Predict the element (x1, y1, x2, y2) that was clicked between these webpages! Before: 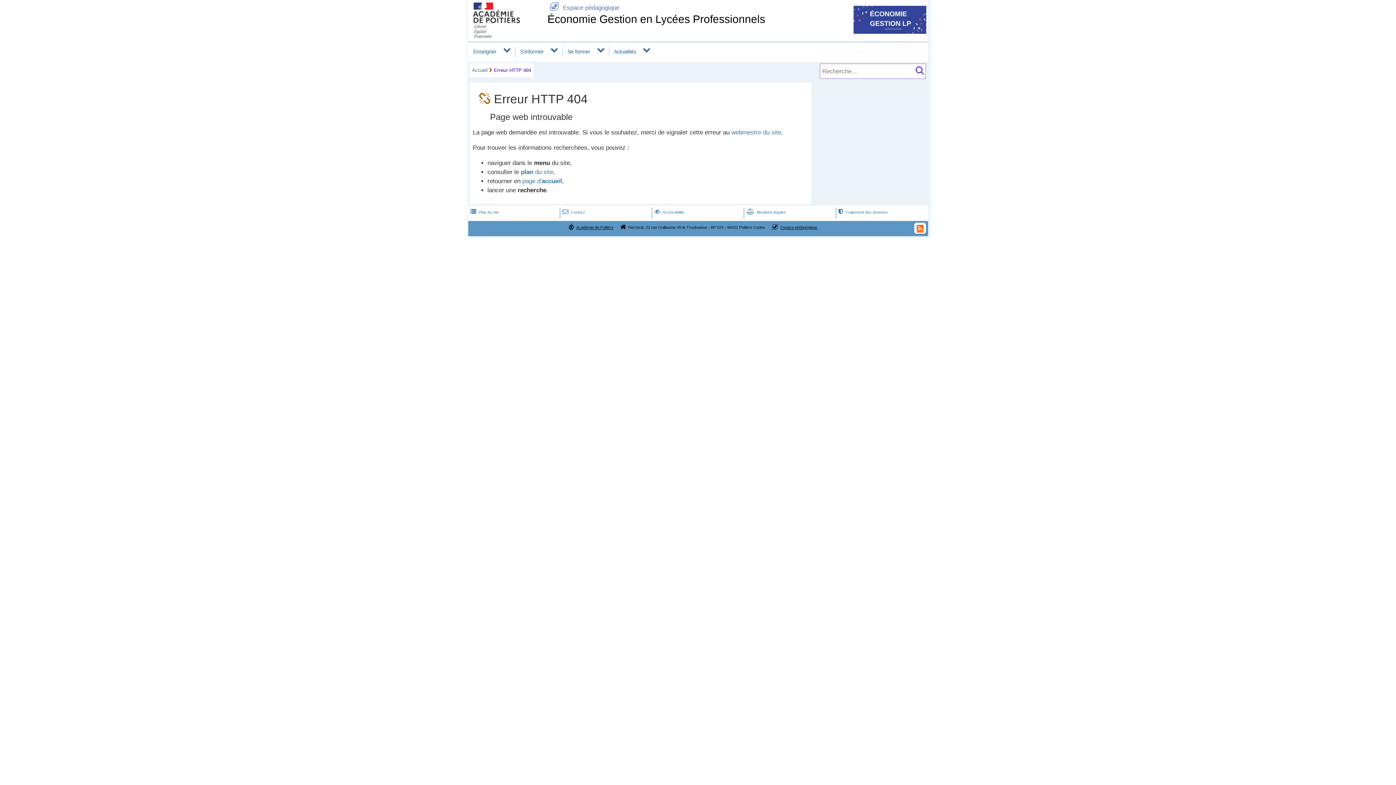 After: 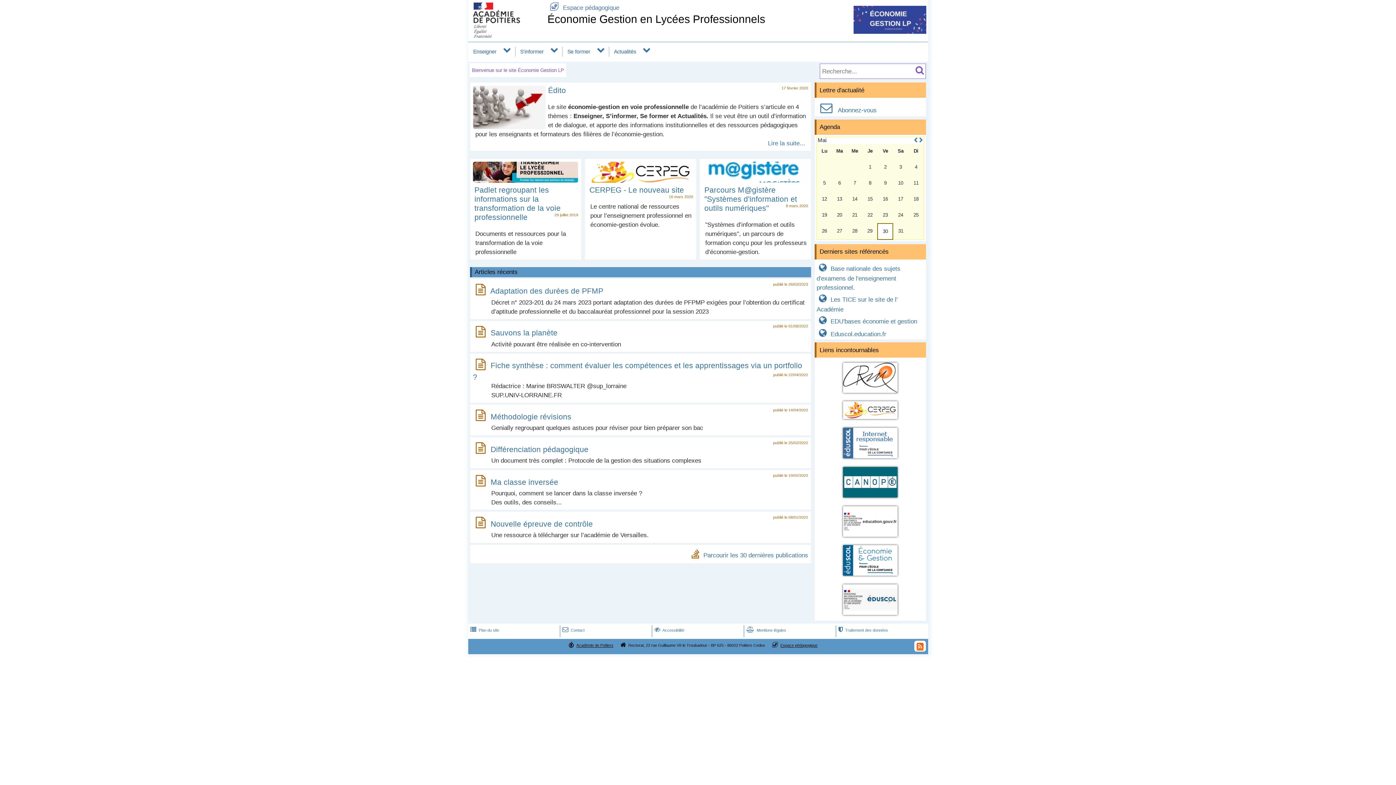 Action: bbox: (472, 67, 487, 73) label: Accueil